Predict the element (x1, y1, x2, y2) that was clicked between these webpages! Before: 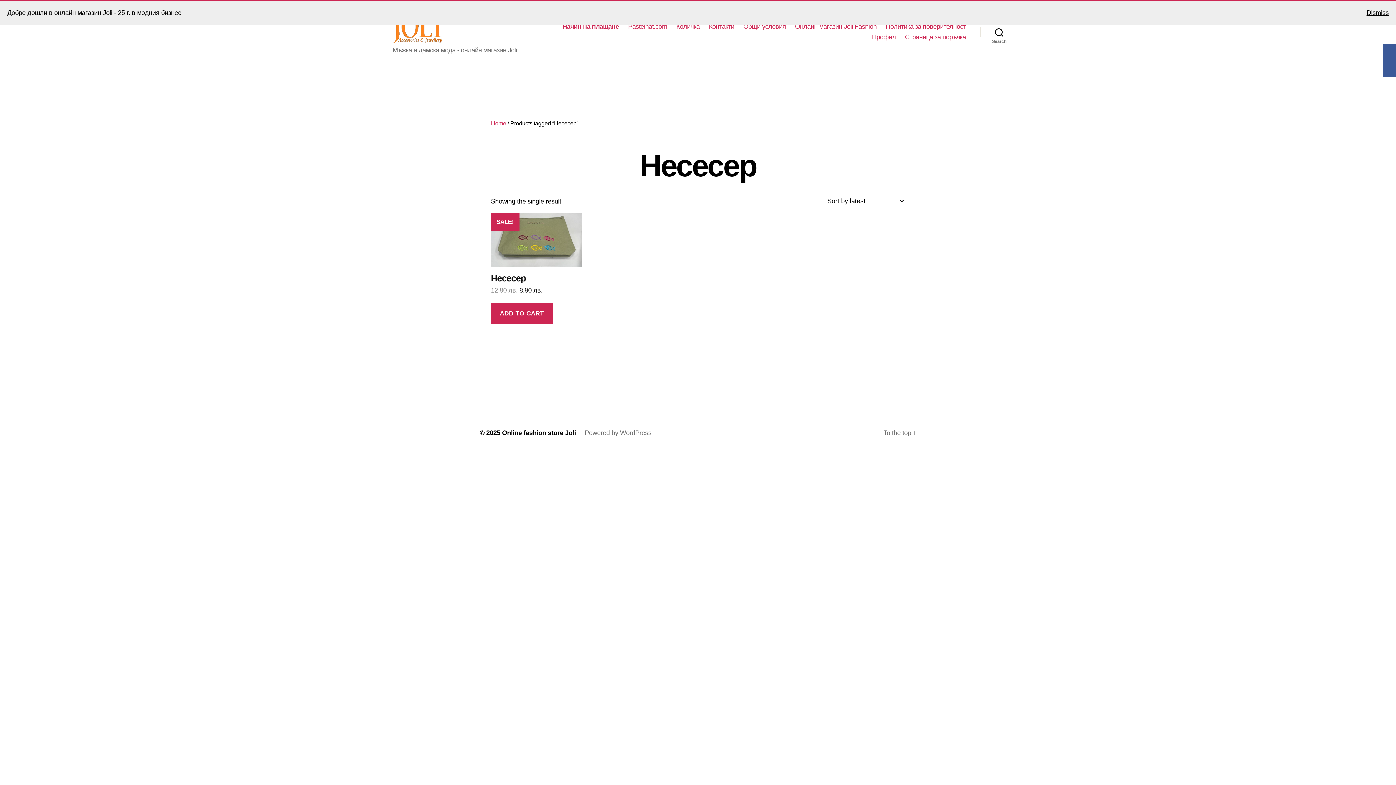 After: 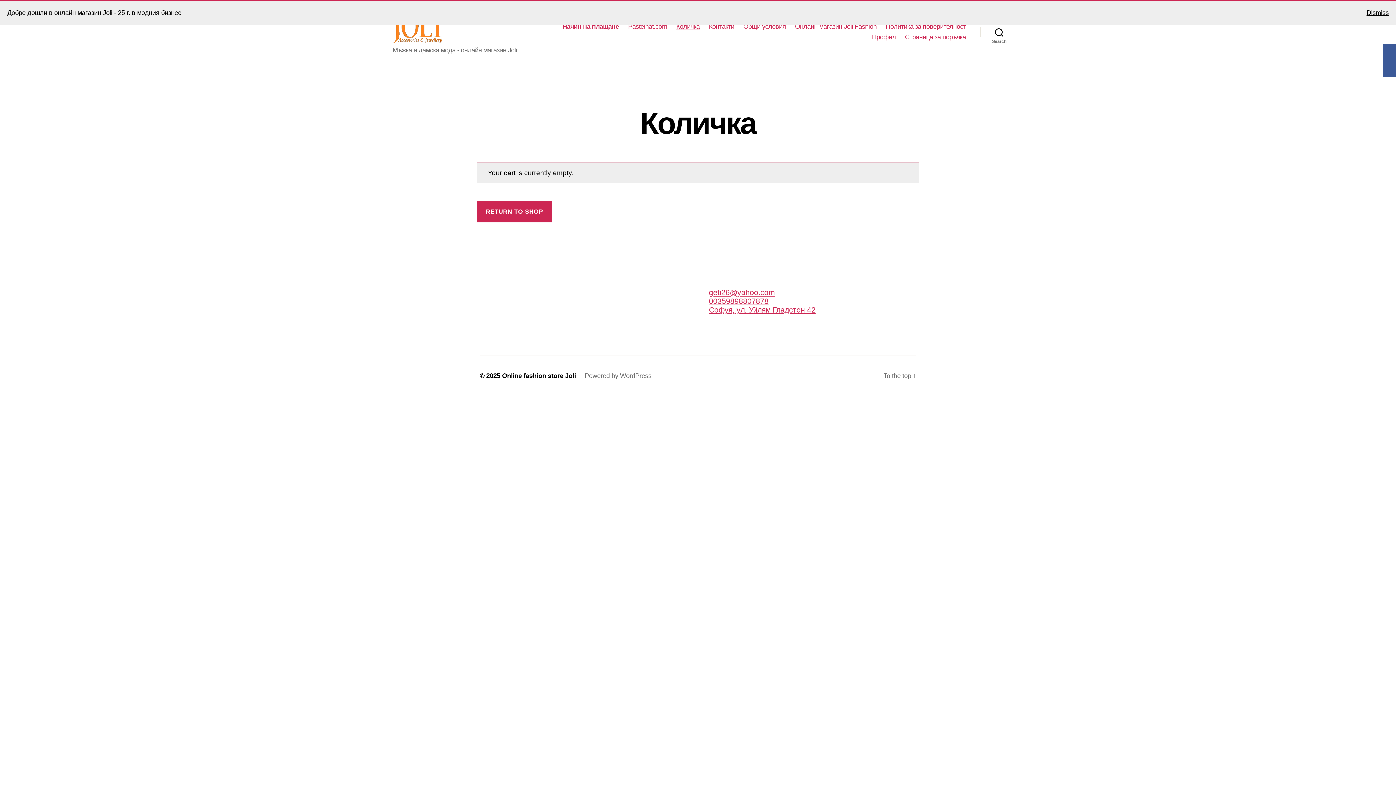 Action: label: Количка bbox: (676, 23, 699, 30)